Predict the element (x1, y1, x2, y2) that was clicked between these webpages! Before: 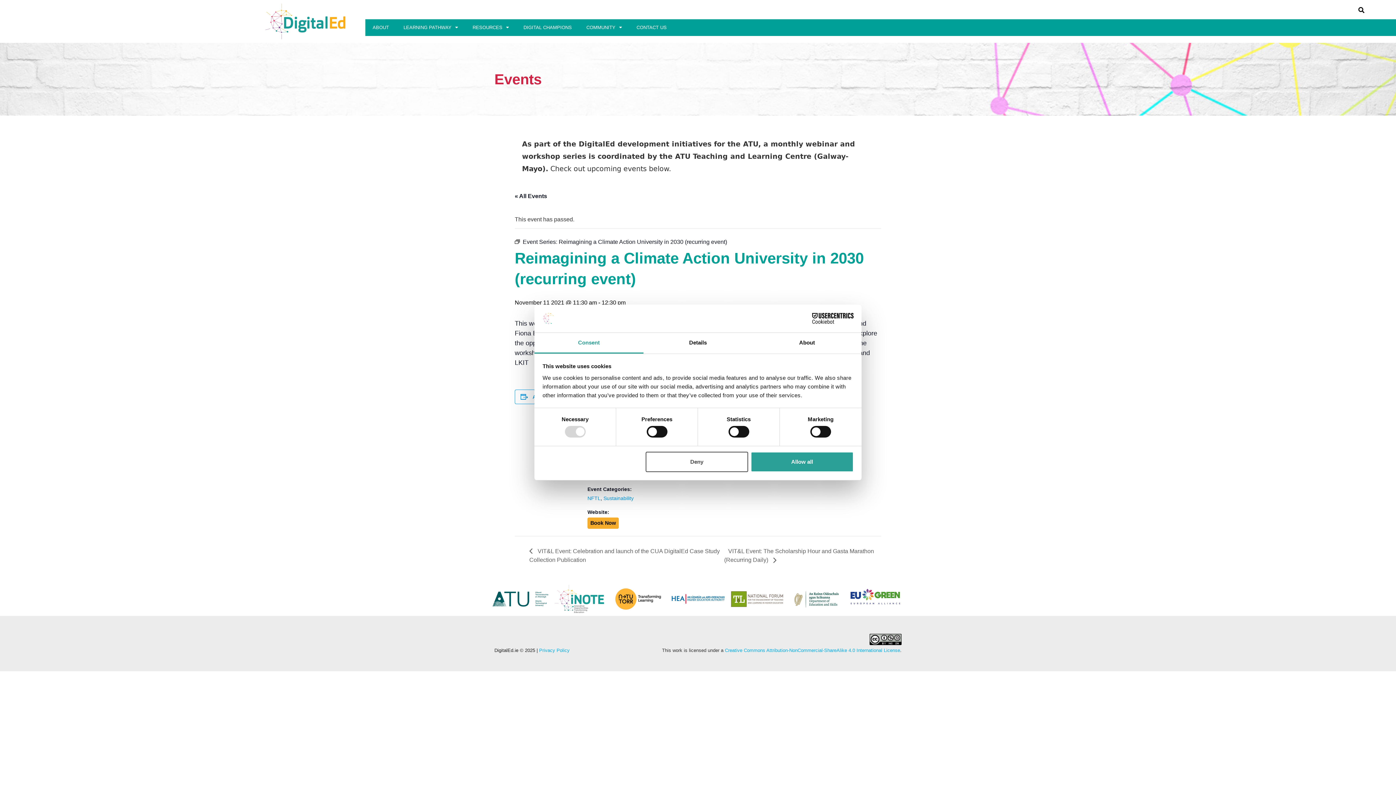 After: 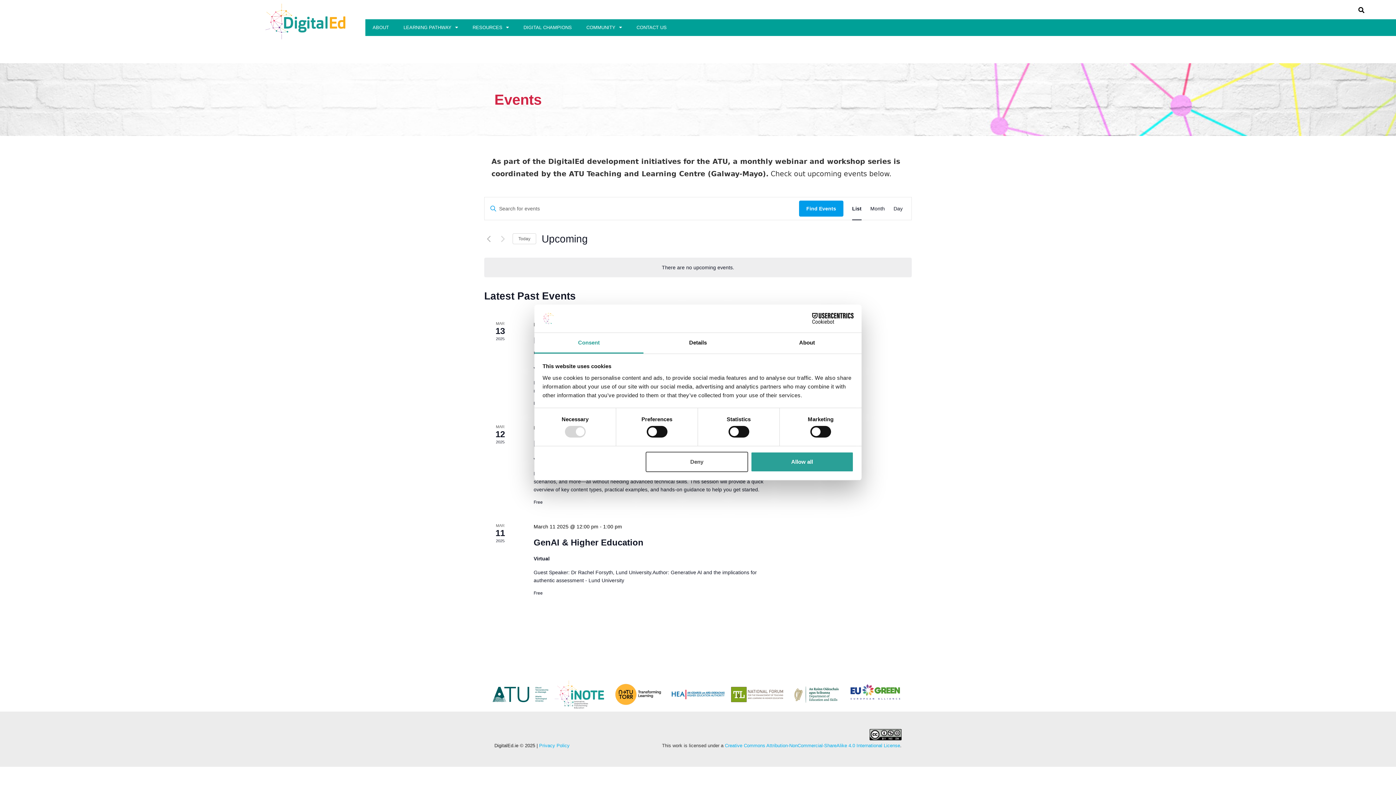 Action: bbox: (514, 193, 547, 199) label: « All Events